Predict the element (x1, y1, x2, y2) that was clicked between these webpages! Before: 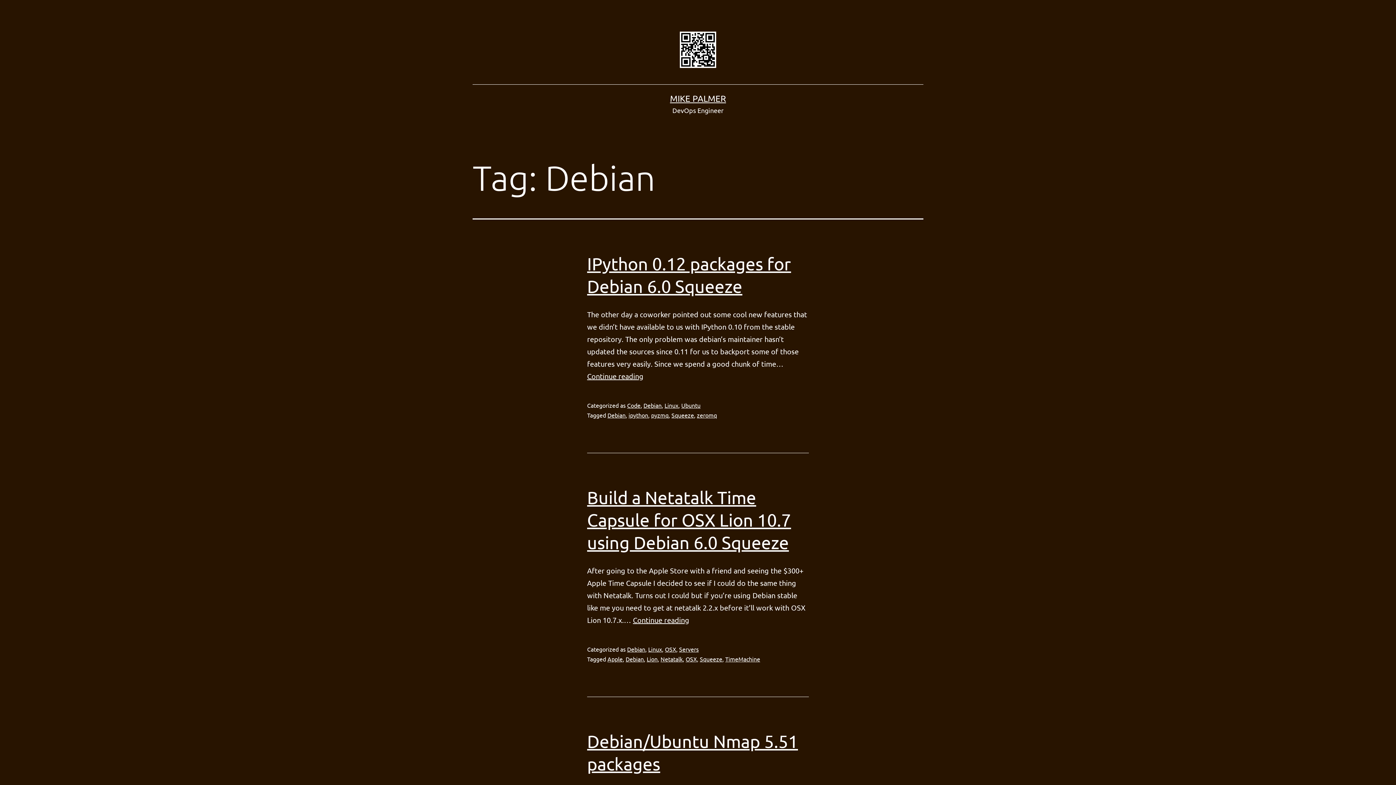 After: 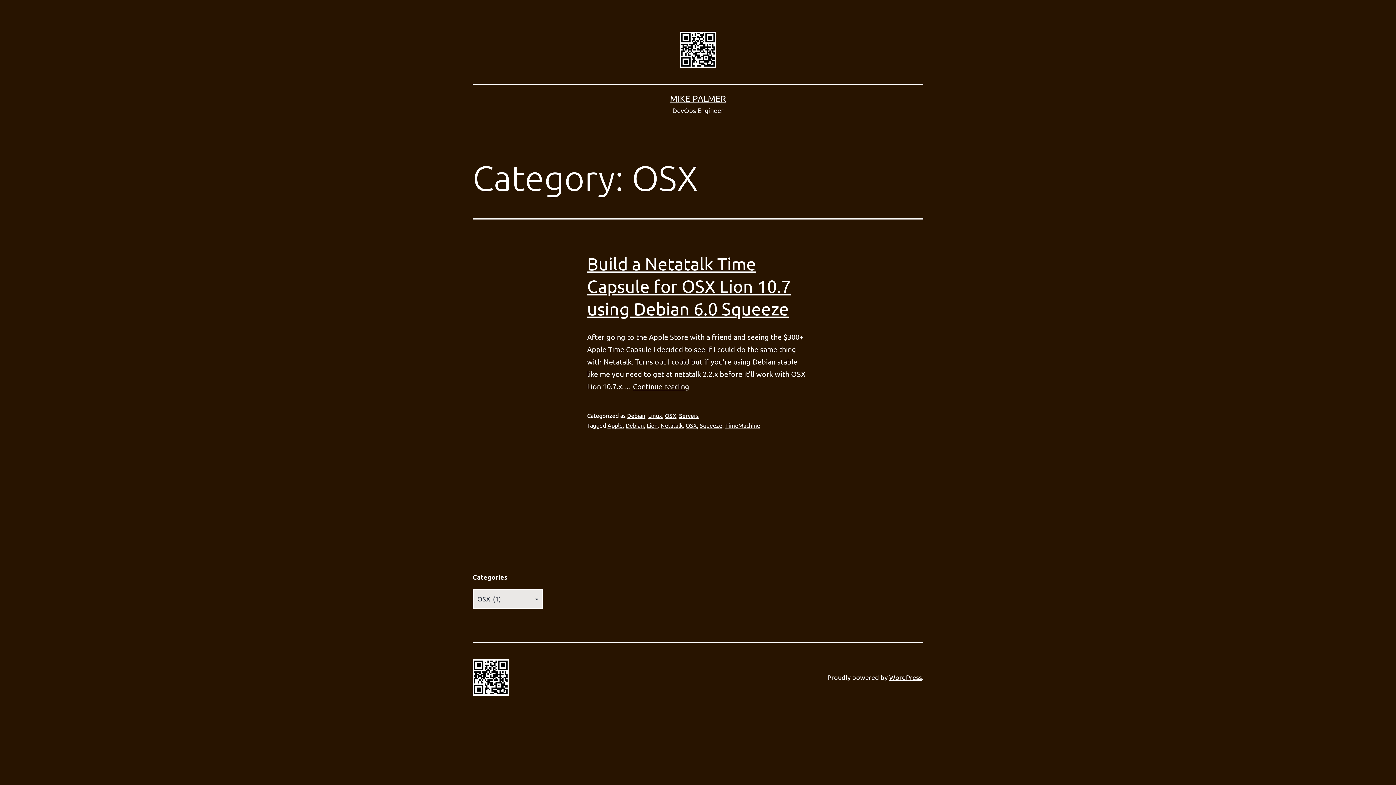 Action: bbox: (665, 645, 676, 653) label: OSX